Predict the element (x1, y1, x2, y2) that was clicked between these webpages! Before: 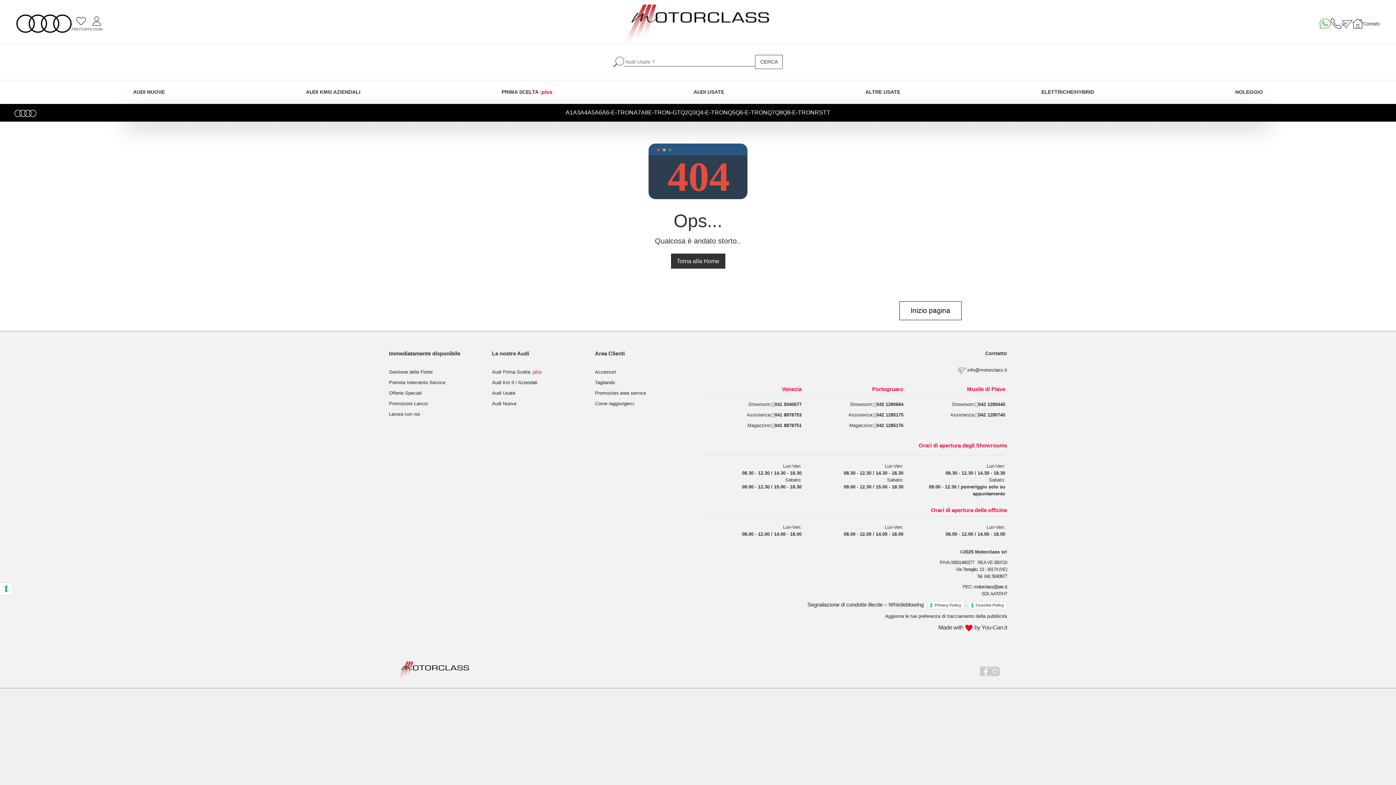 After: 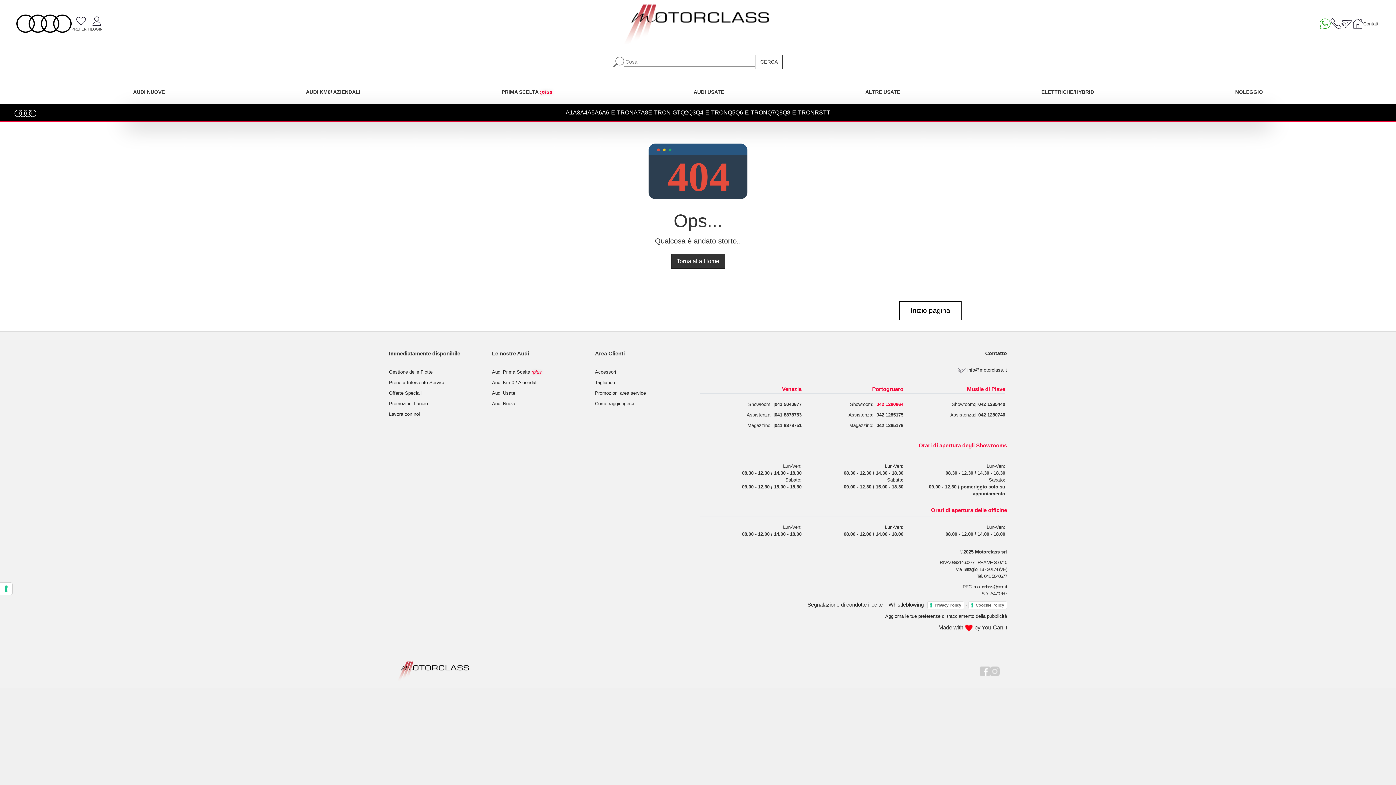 Action: label: 042 1280664 bbox: (873, 401, 903, 408)